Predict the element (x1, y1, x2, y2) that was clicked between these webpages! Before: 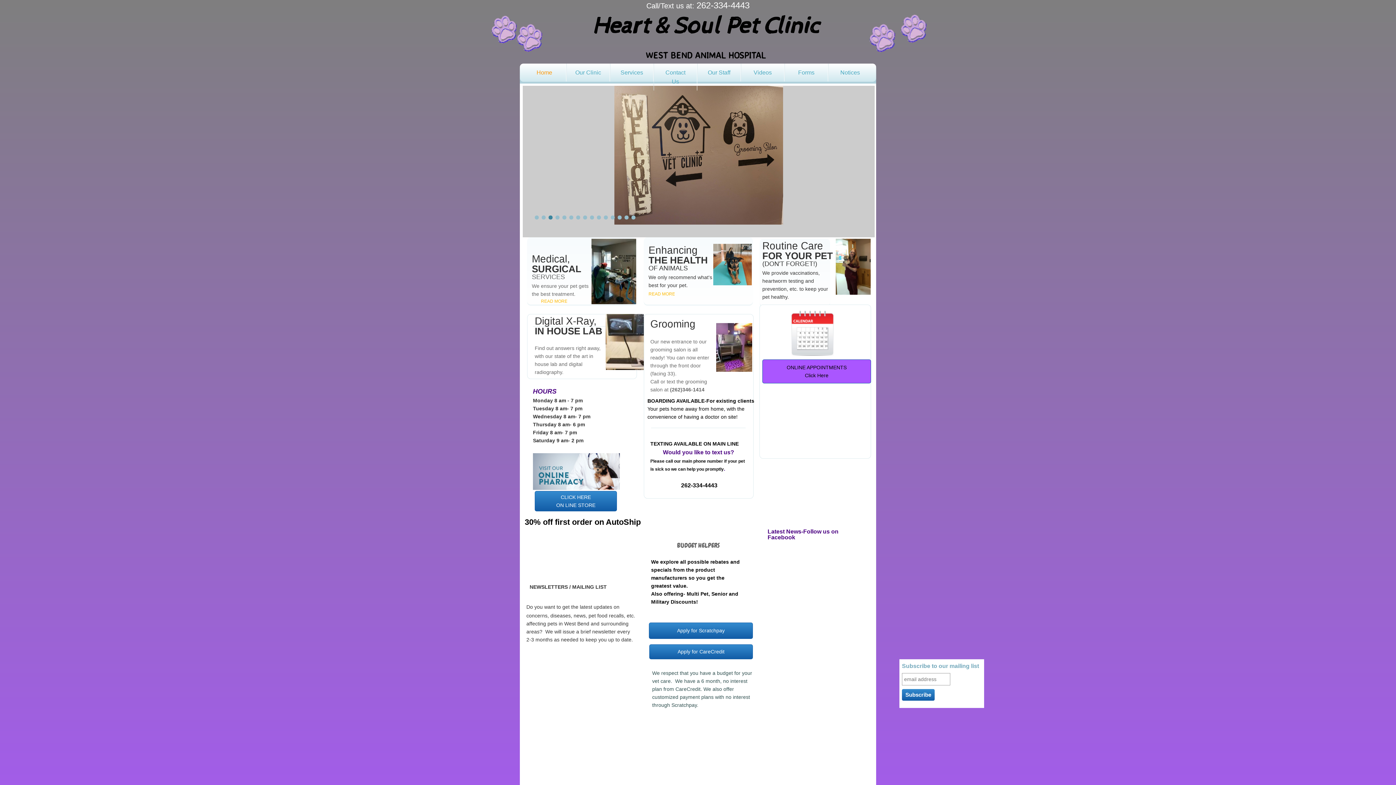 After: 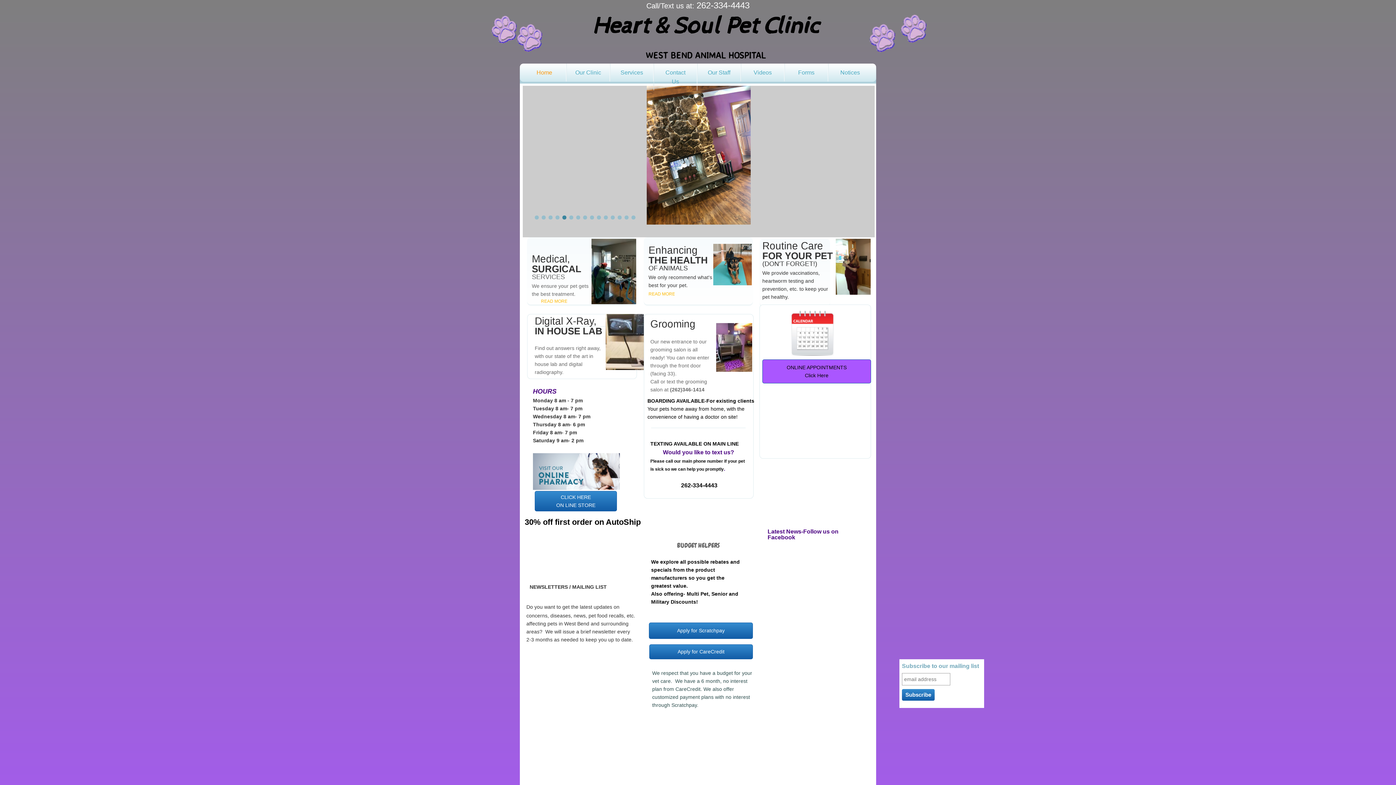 Action: label: Home bbox: (522, 63, 566, 81)